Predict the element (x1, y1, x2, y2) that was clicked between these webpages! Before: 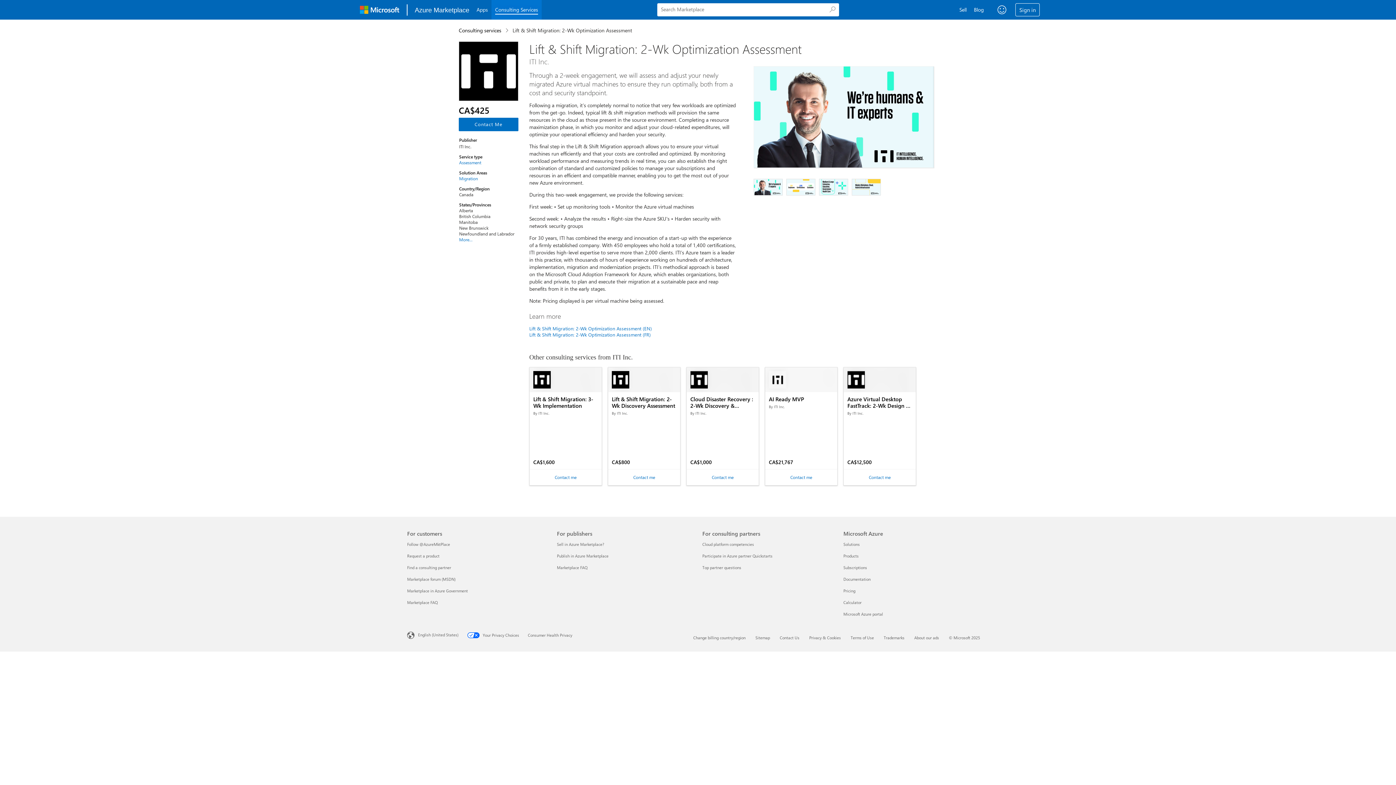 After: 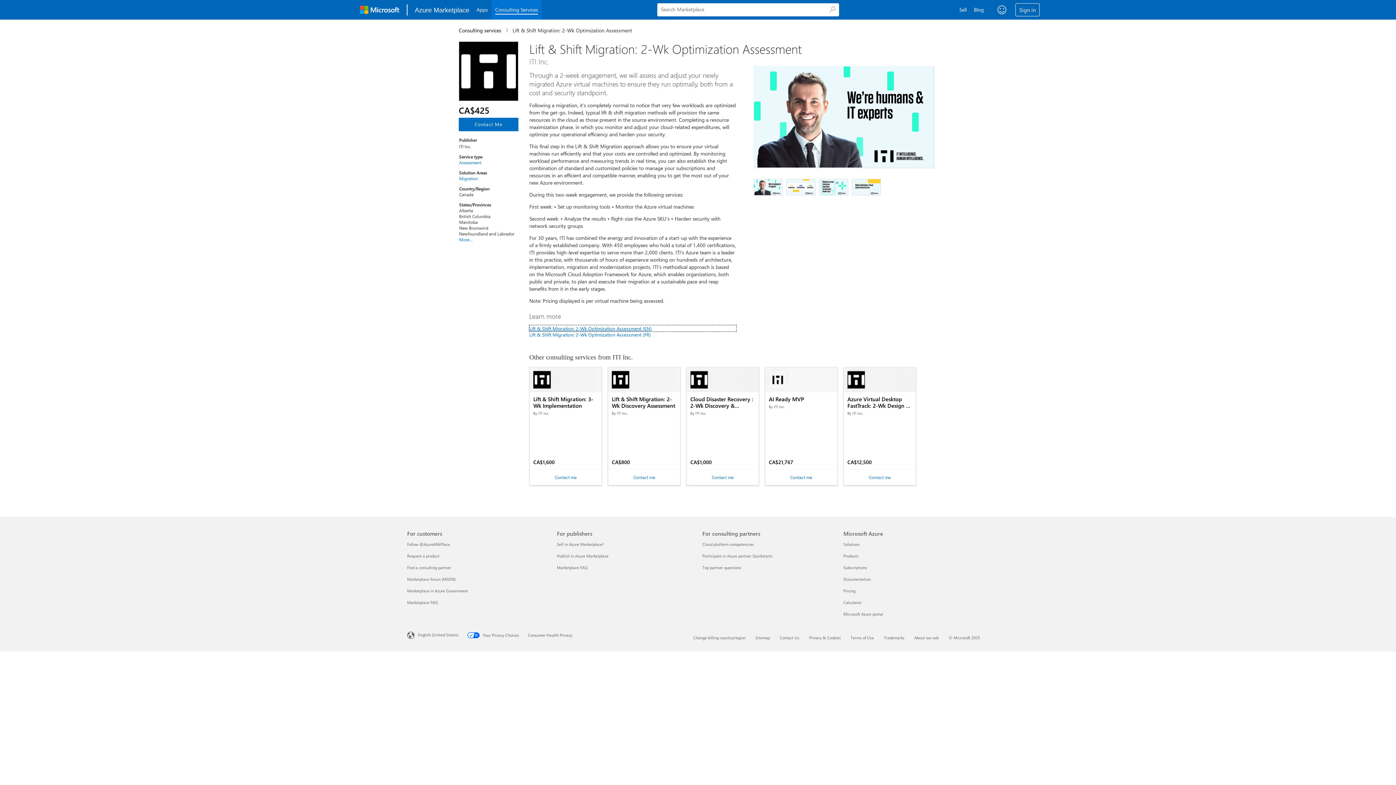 Action: label: Lift & Shift Migration: 2-Wk Optimization Assessment (EN) bbox: (529, 325, 736, 331)